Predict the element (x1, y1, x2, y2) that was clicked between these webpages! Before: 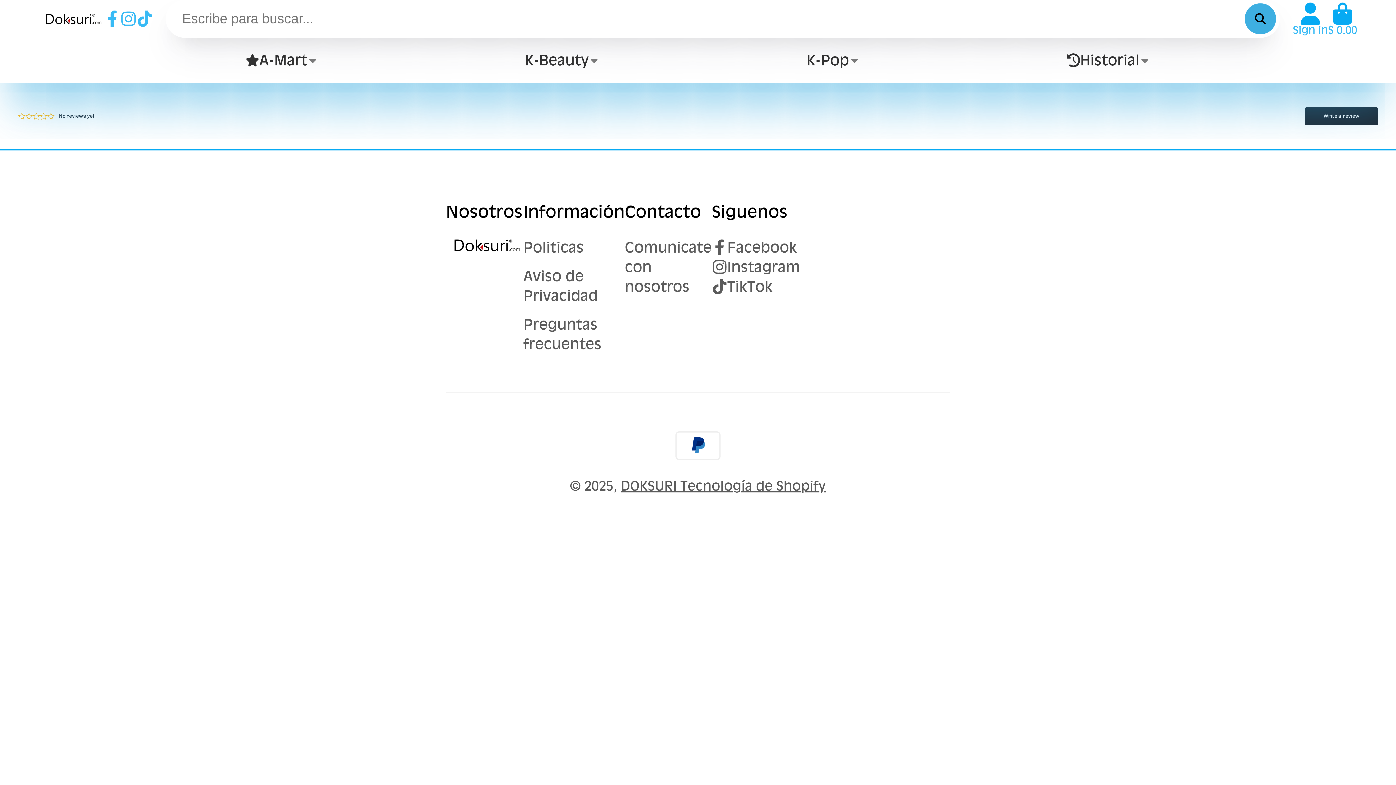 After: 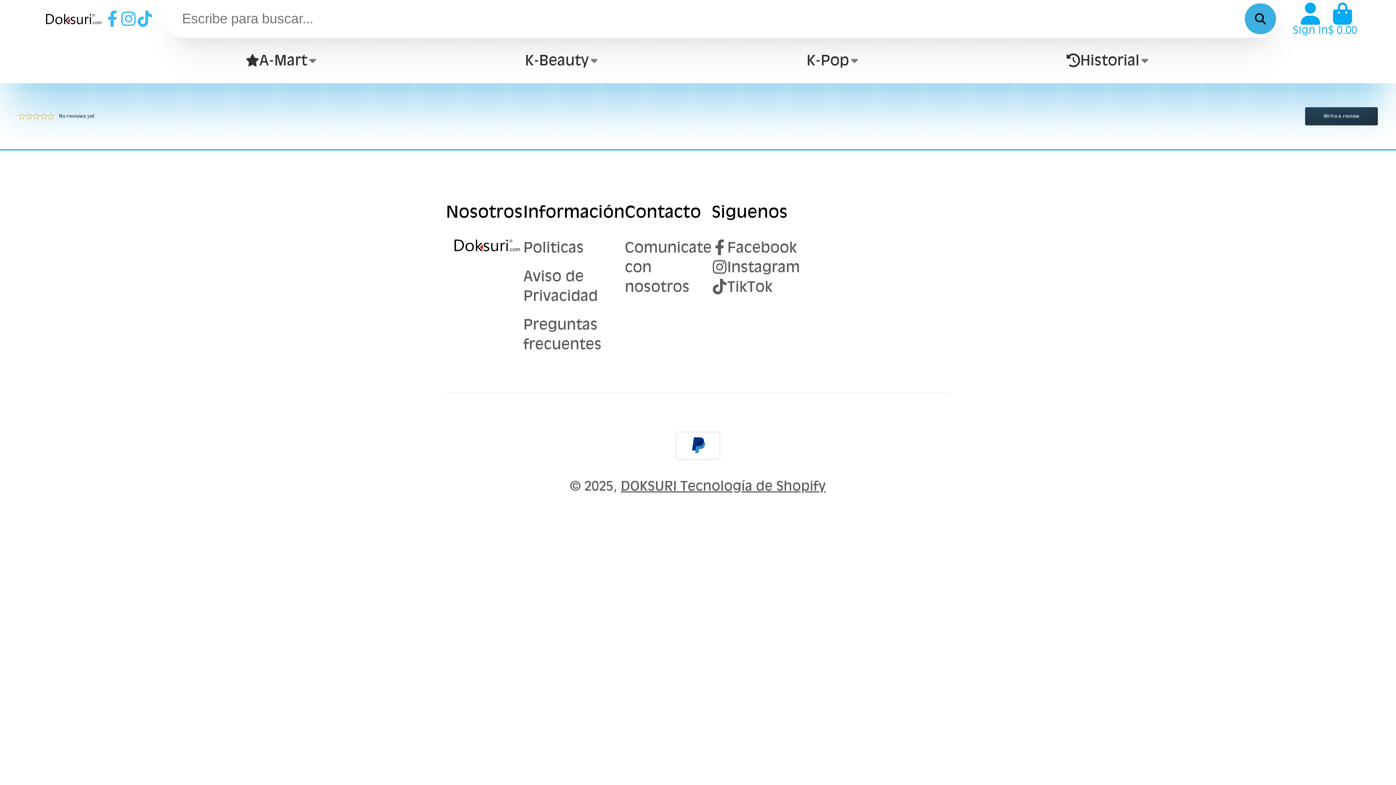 Action: bbox: (245, 37, 318, 83) label: A-Mart